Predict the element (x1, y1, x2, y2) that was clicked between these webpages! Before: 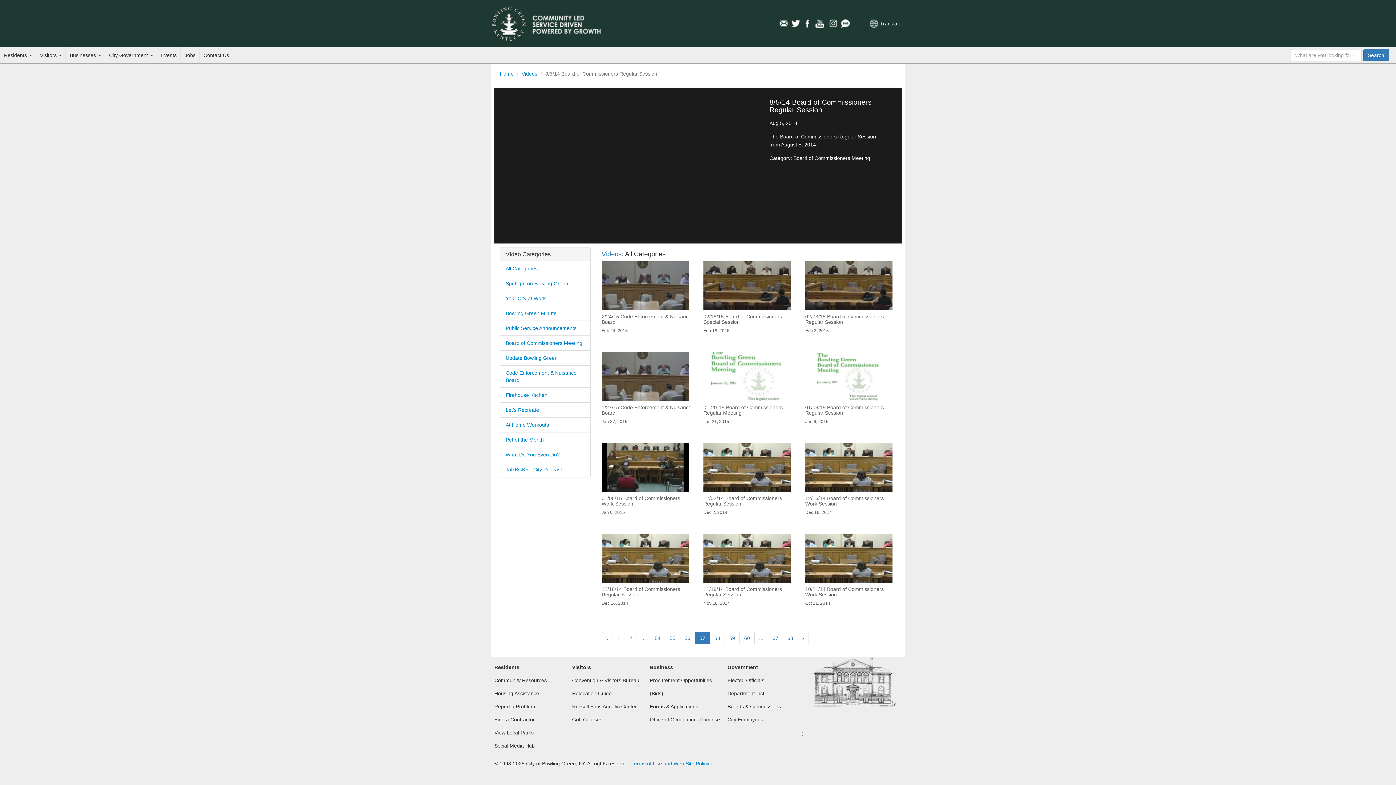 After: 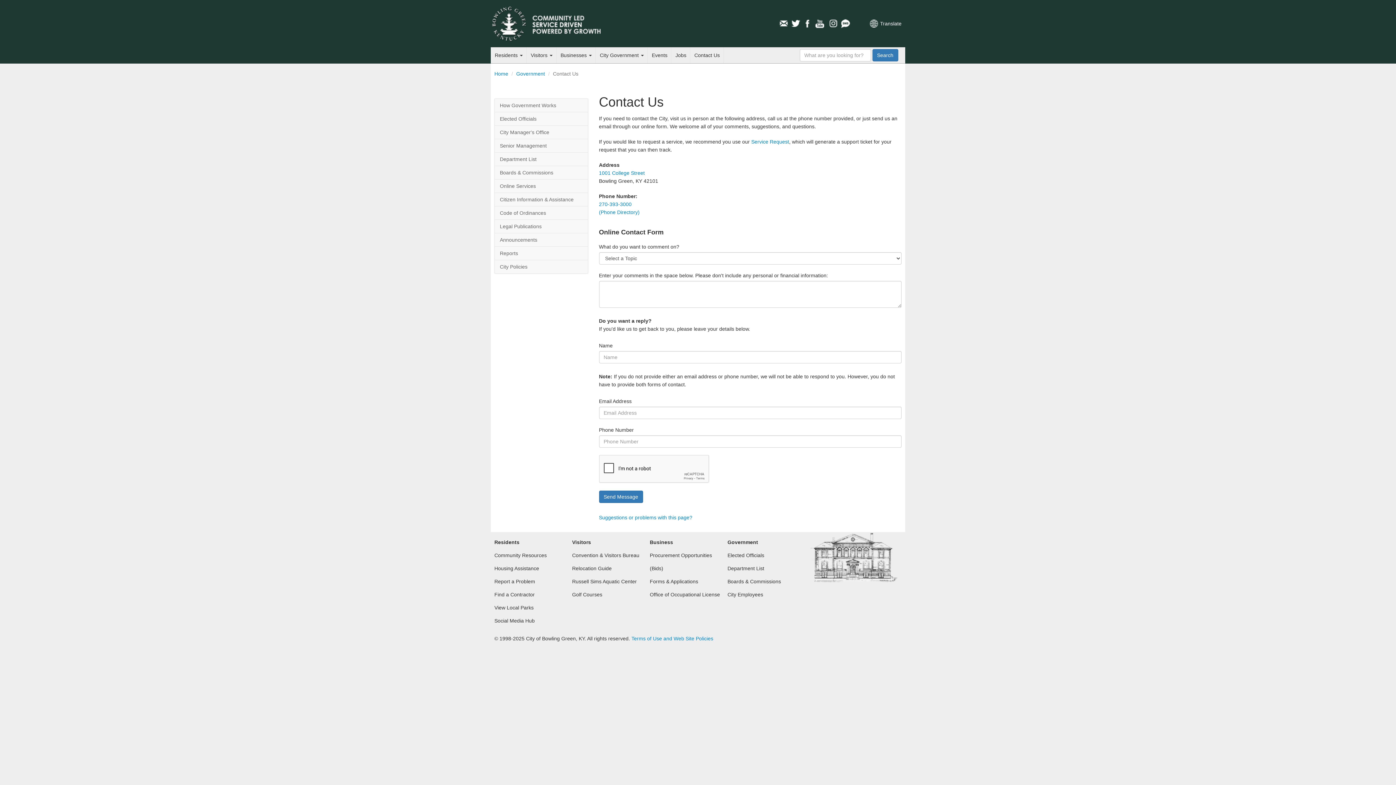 Action: label: Contact Us bbox: (200, 47, 232, 63)